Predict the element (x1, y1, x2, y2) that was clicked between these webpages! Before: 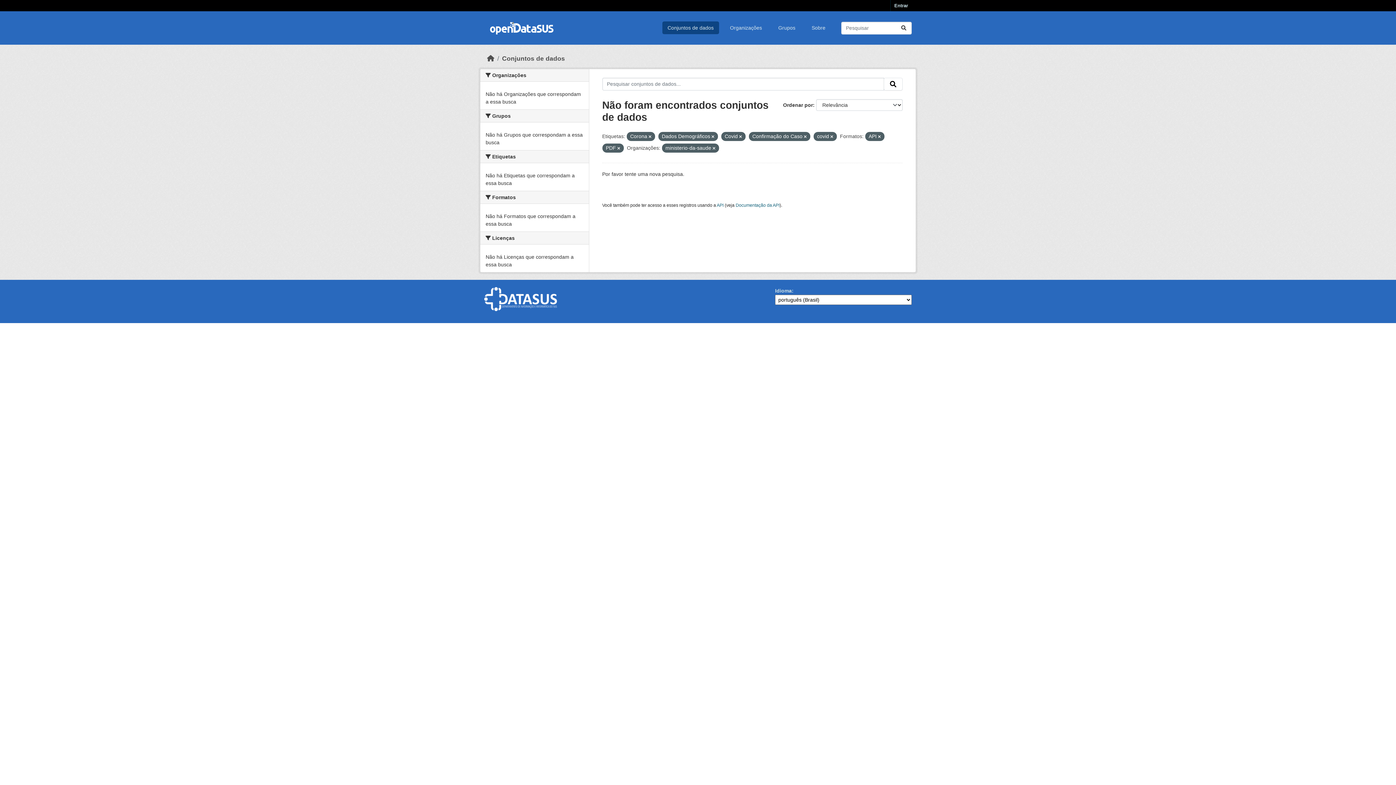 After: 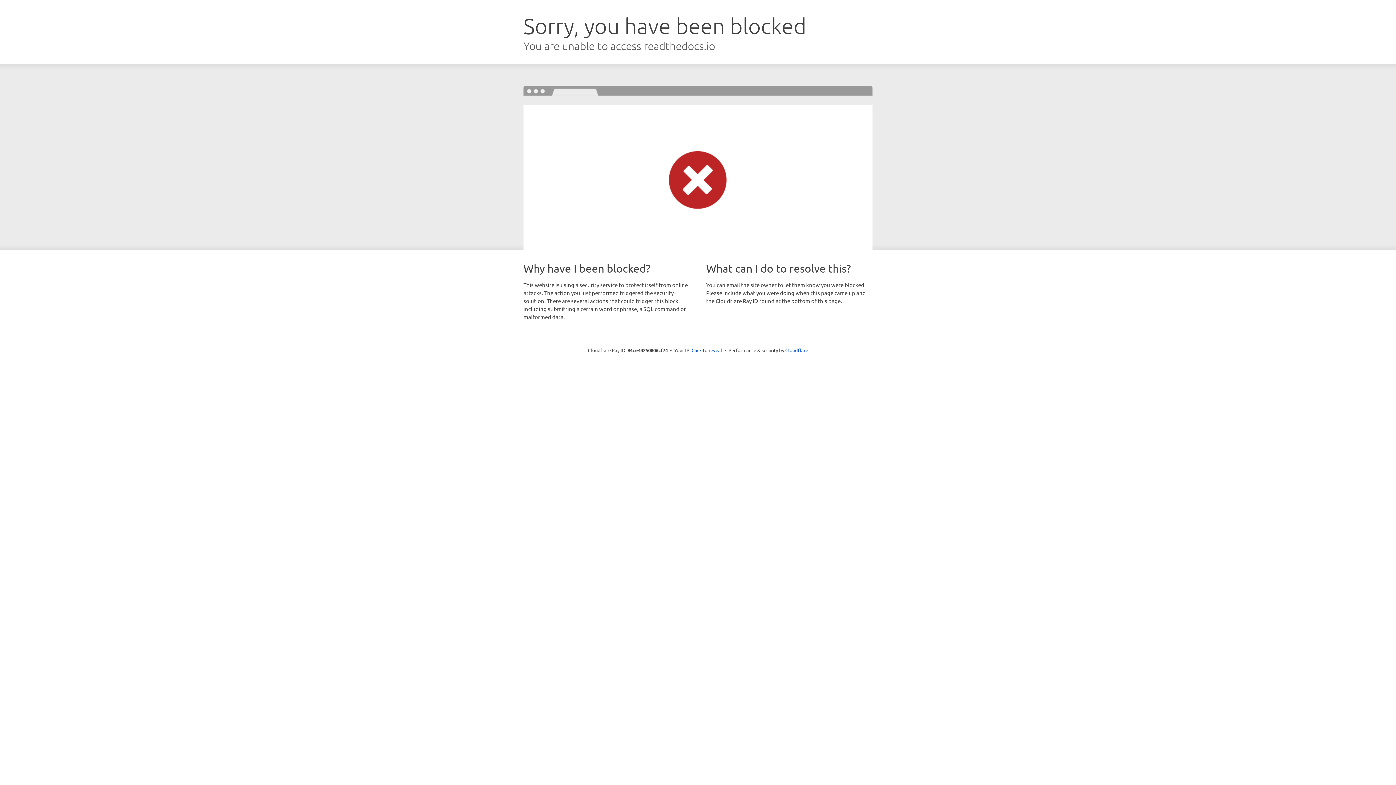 Action: bbox: (735, 202, 779, 208) label: Documentação da API